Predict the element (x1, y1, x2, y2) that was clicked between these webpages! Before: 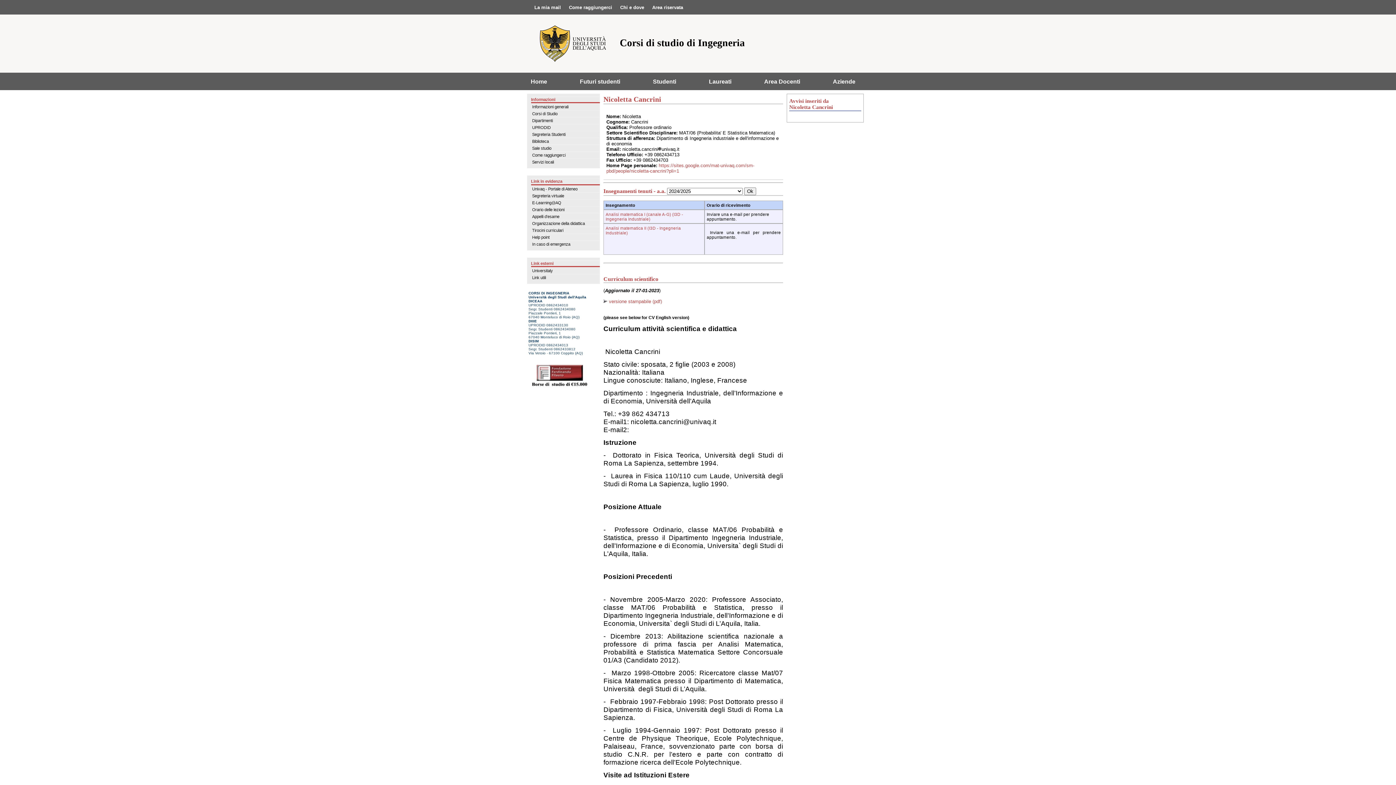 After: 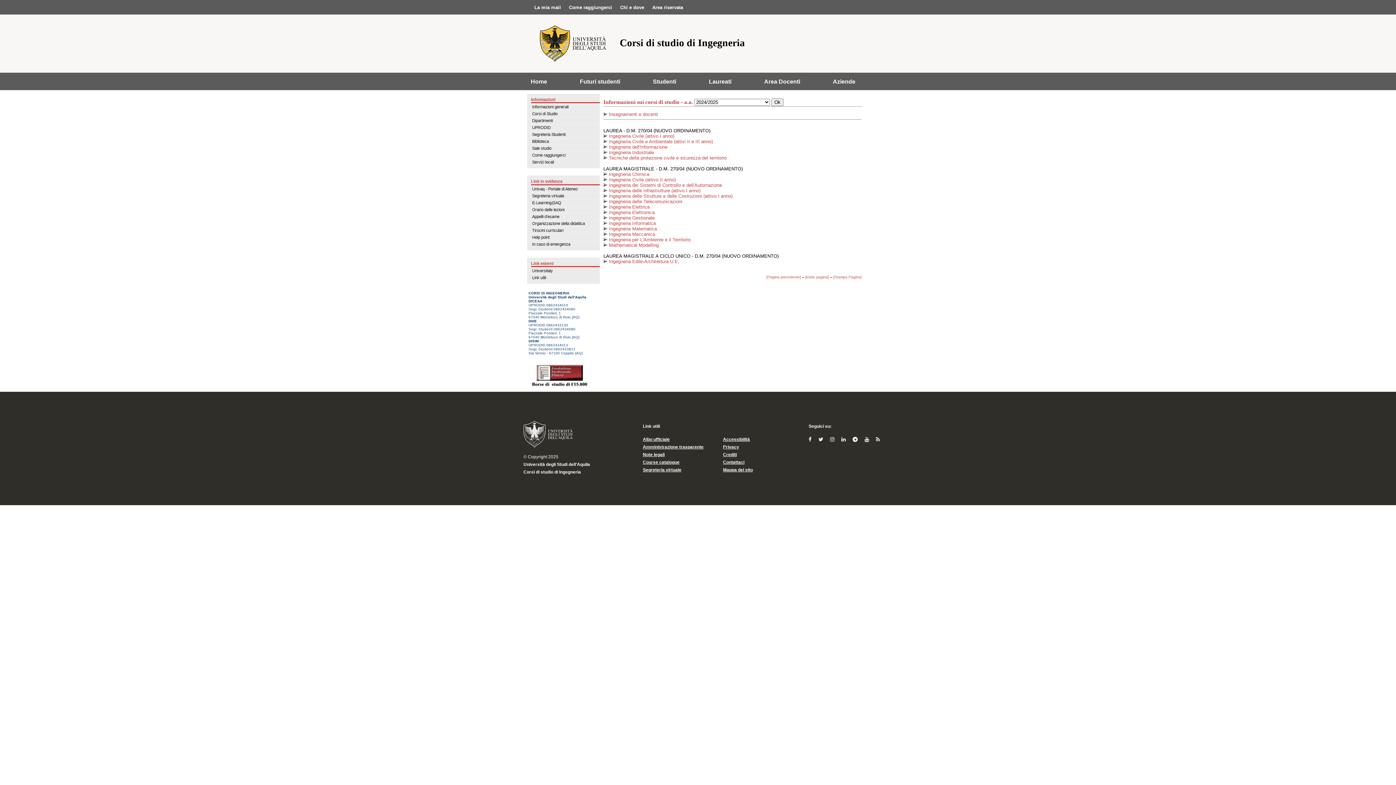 Action: label: Corsi di Studio bbox: (531, 110, 600, 117)